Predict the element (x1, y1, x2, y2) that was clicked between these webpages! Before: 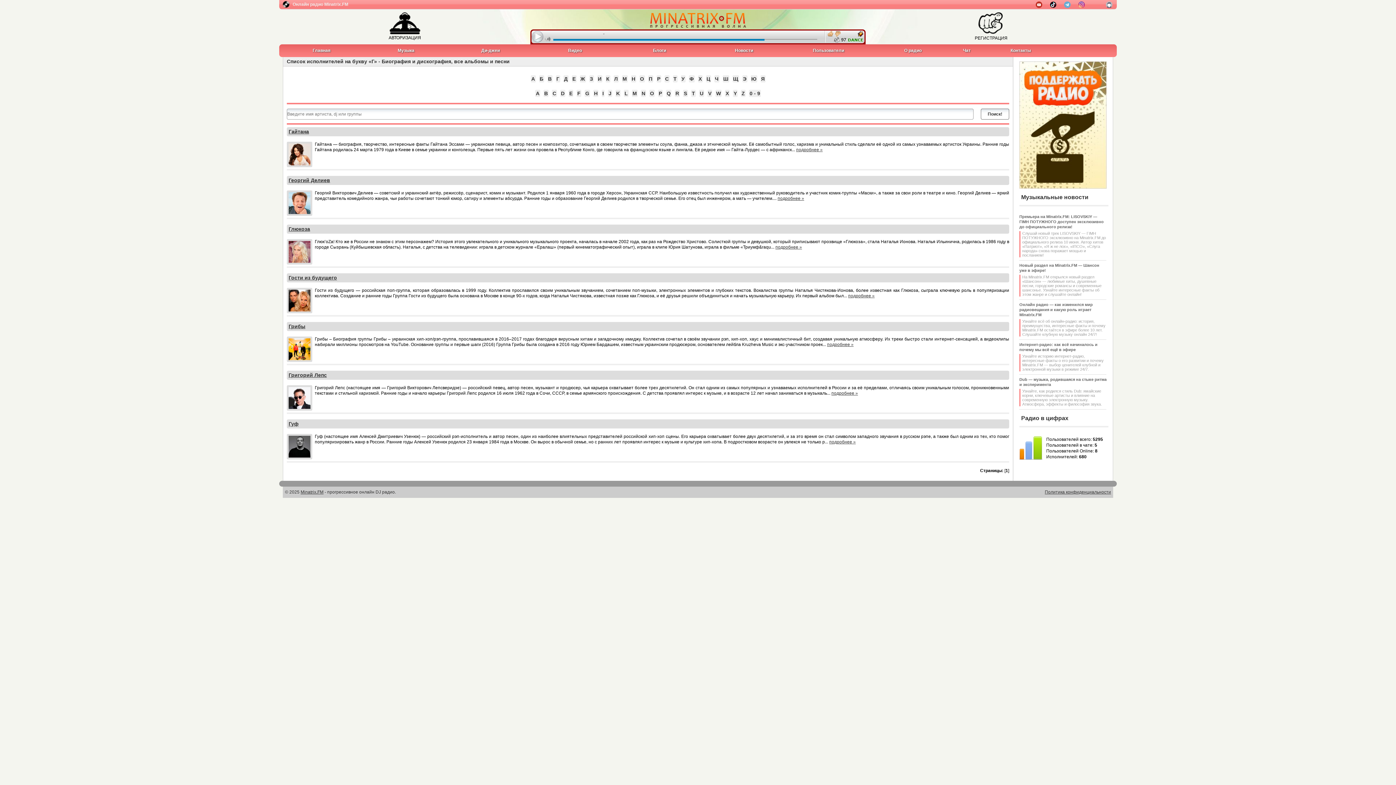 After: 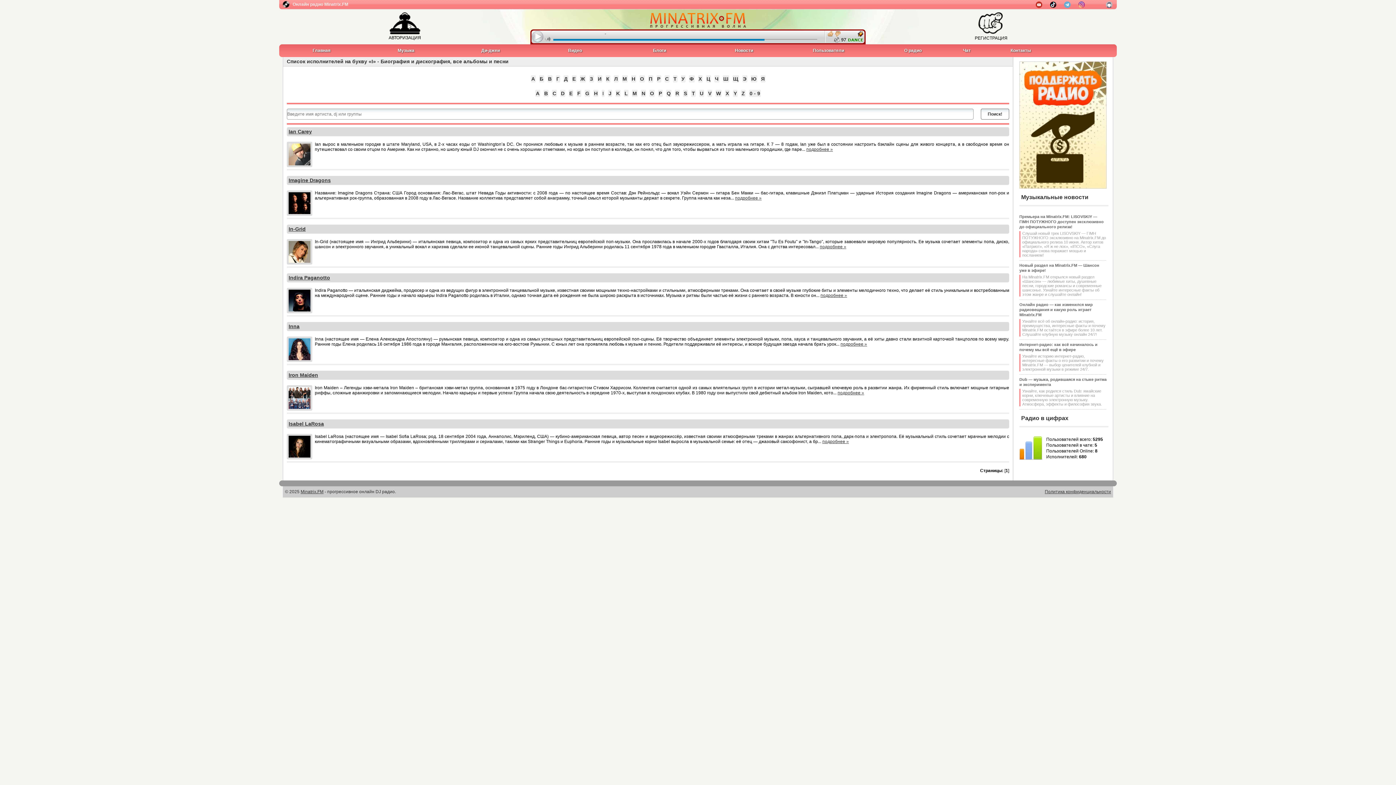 Action: bbox: (601, 89, 604, 97) label: I